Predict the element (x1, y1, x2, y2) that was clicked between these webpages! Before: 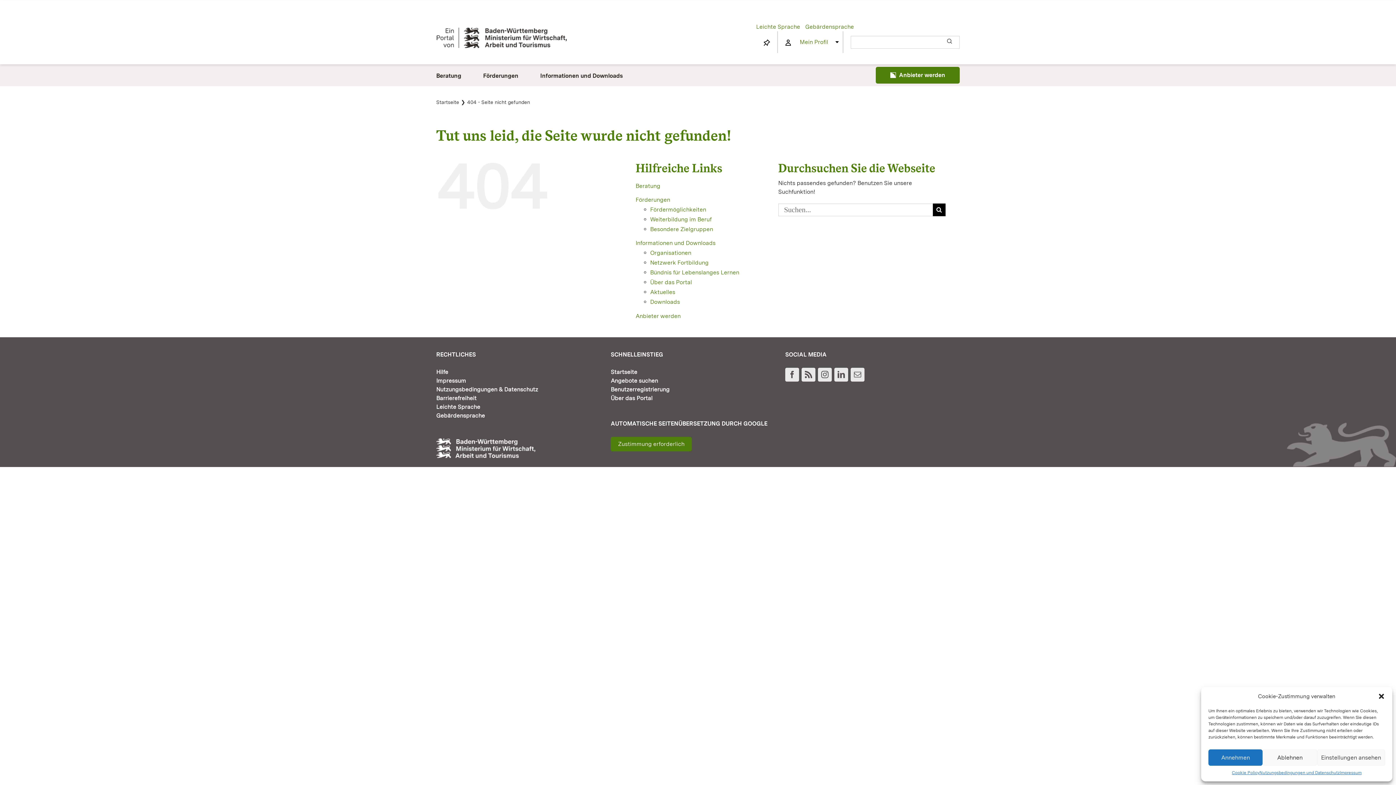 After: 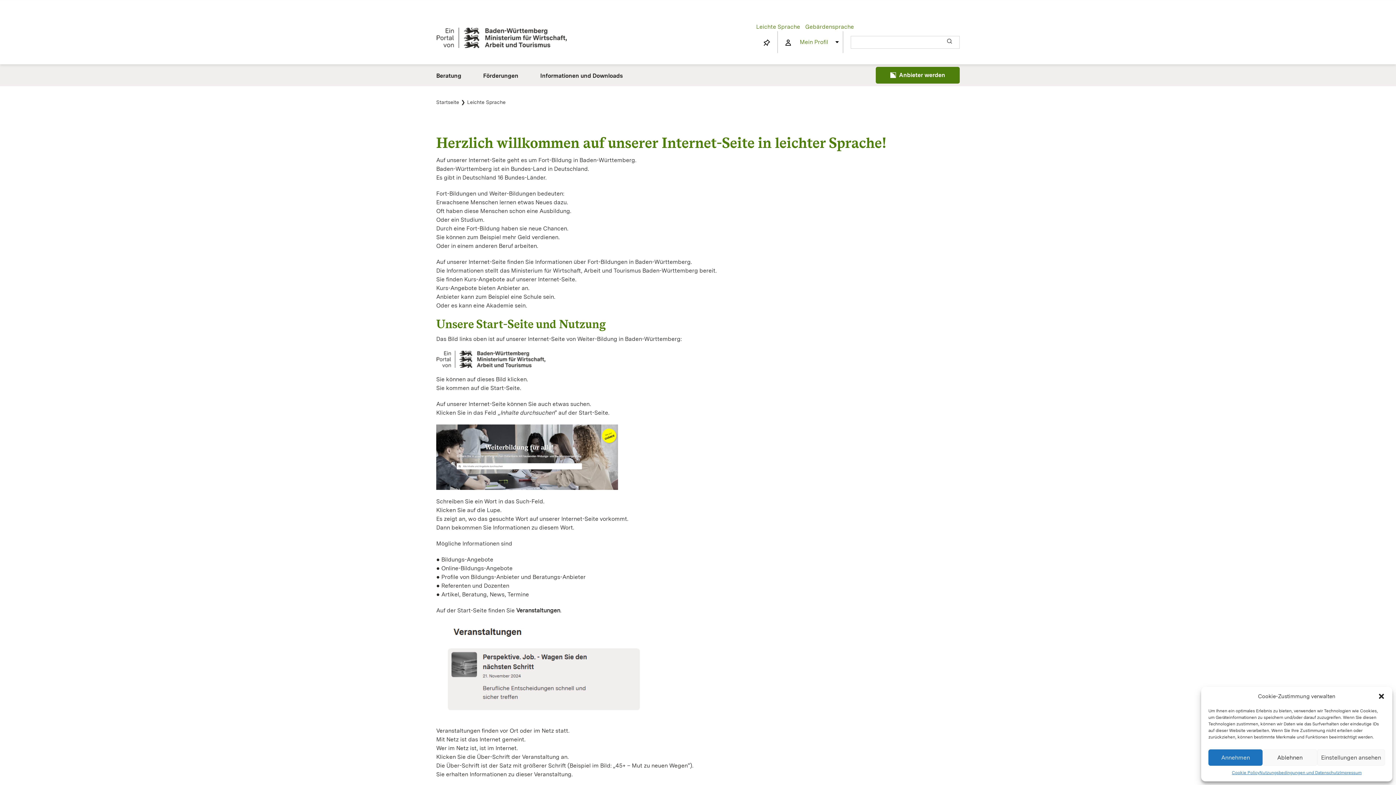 Action: label: Leichte Sprache bbox: (756, 23, 804, 30)